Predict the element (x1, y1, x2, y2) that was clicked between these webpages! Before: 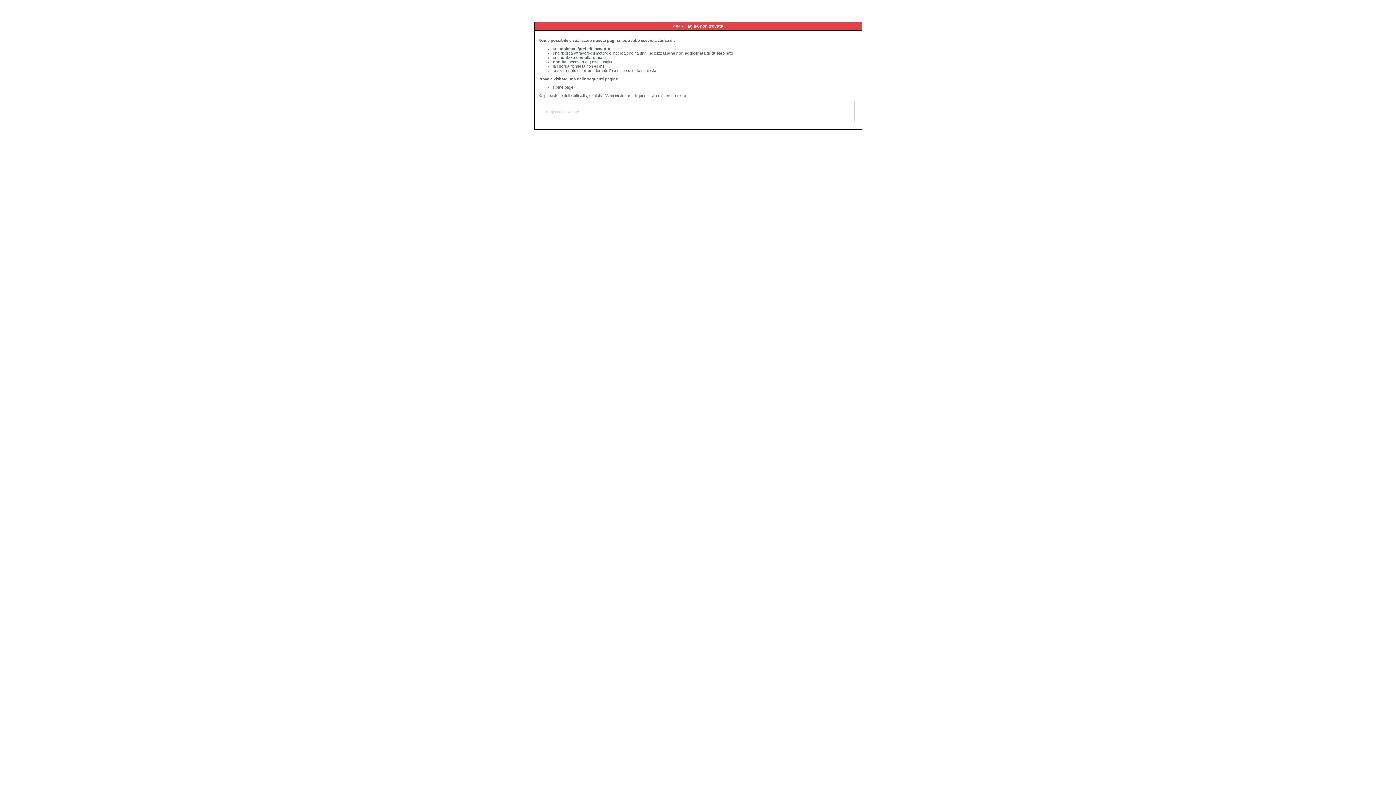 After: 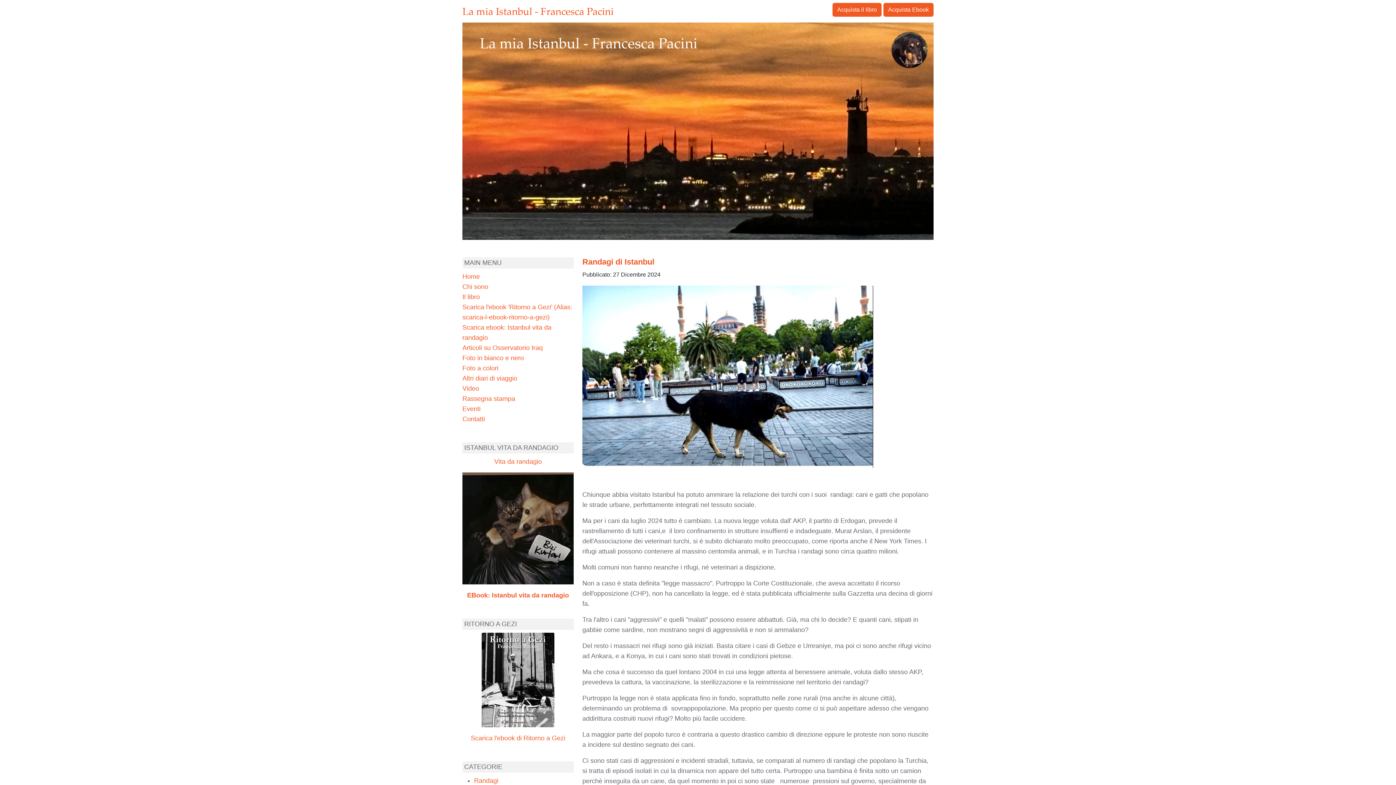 Action: bbox: (553, 85, 573, 89) label: Home page